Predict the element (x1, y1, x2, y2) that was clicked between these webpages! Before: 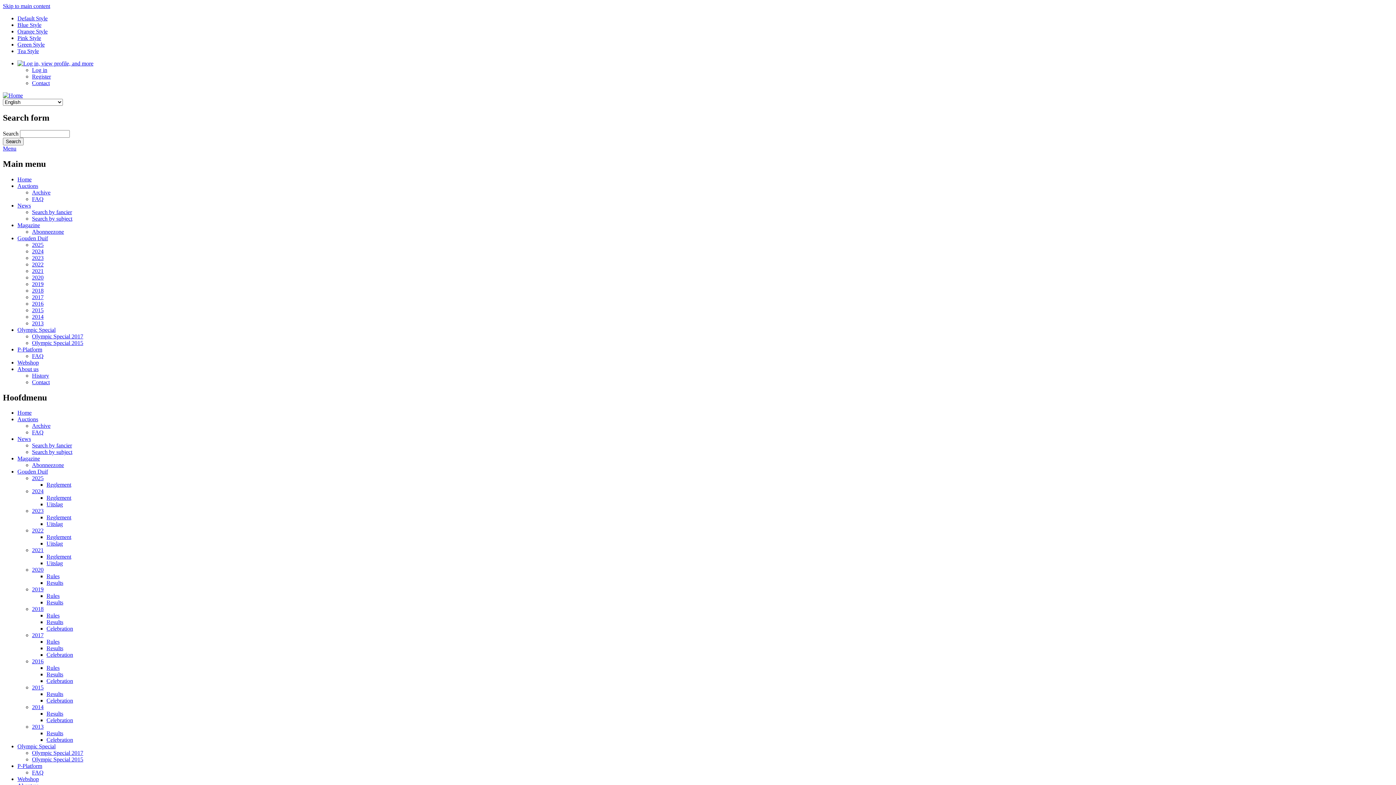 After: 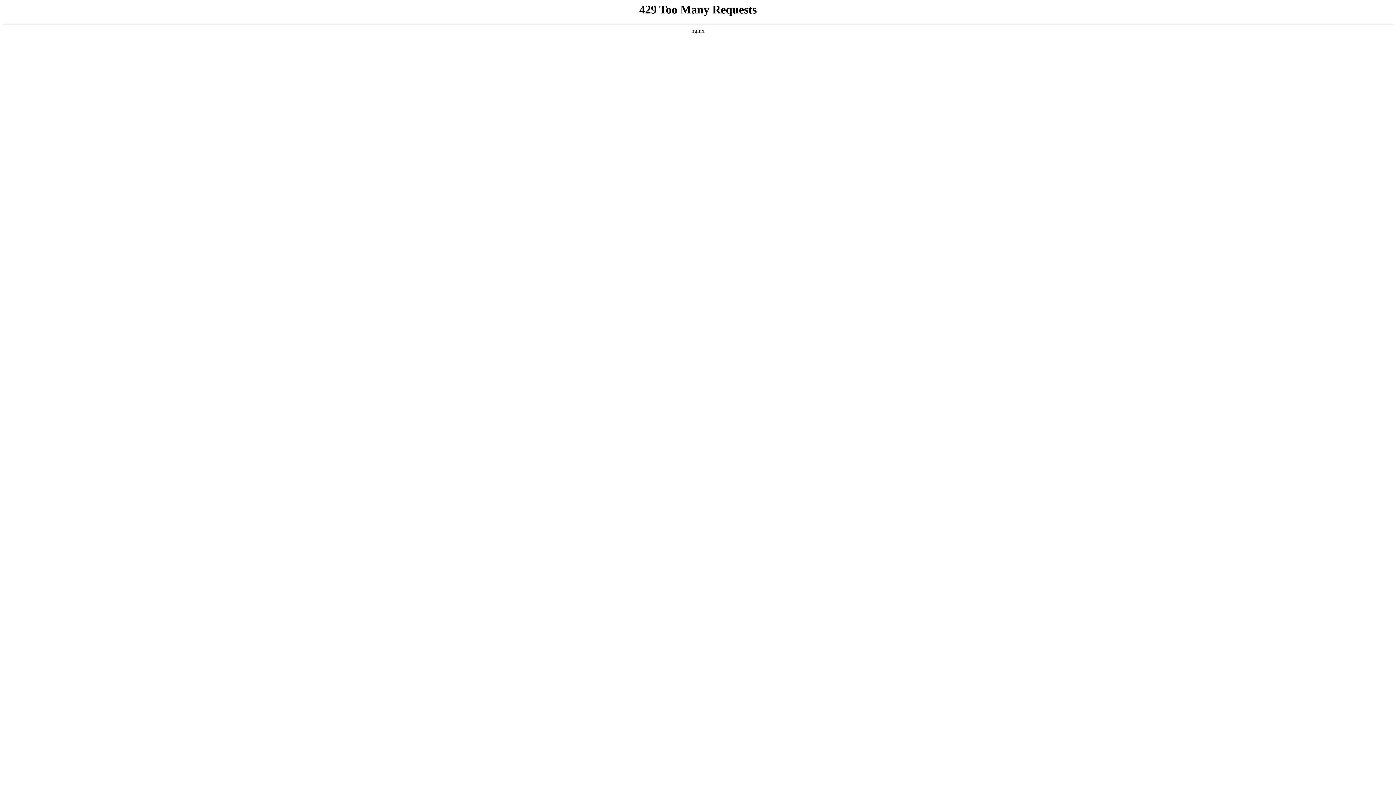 Action: bbox: (32, 280, 43, 287) label: 2019